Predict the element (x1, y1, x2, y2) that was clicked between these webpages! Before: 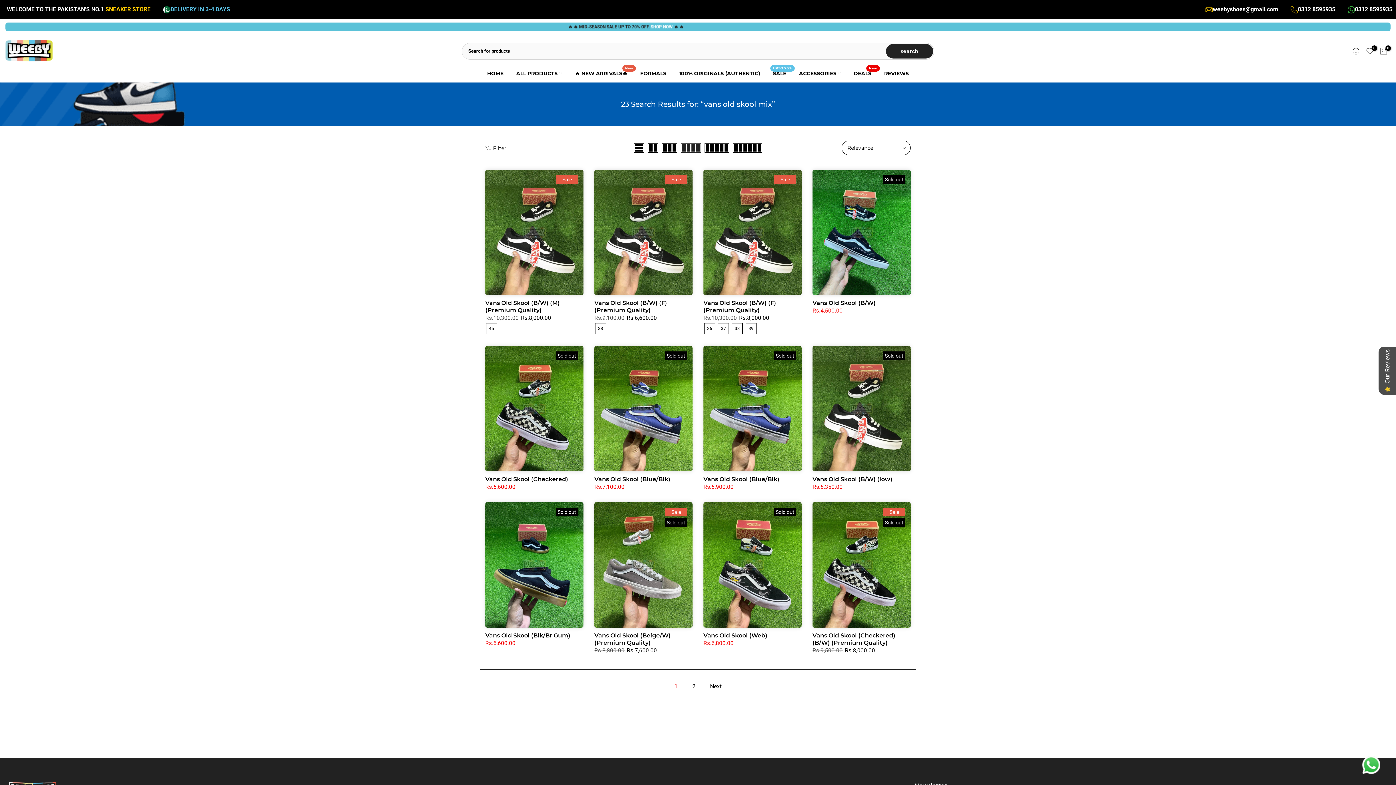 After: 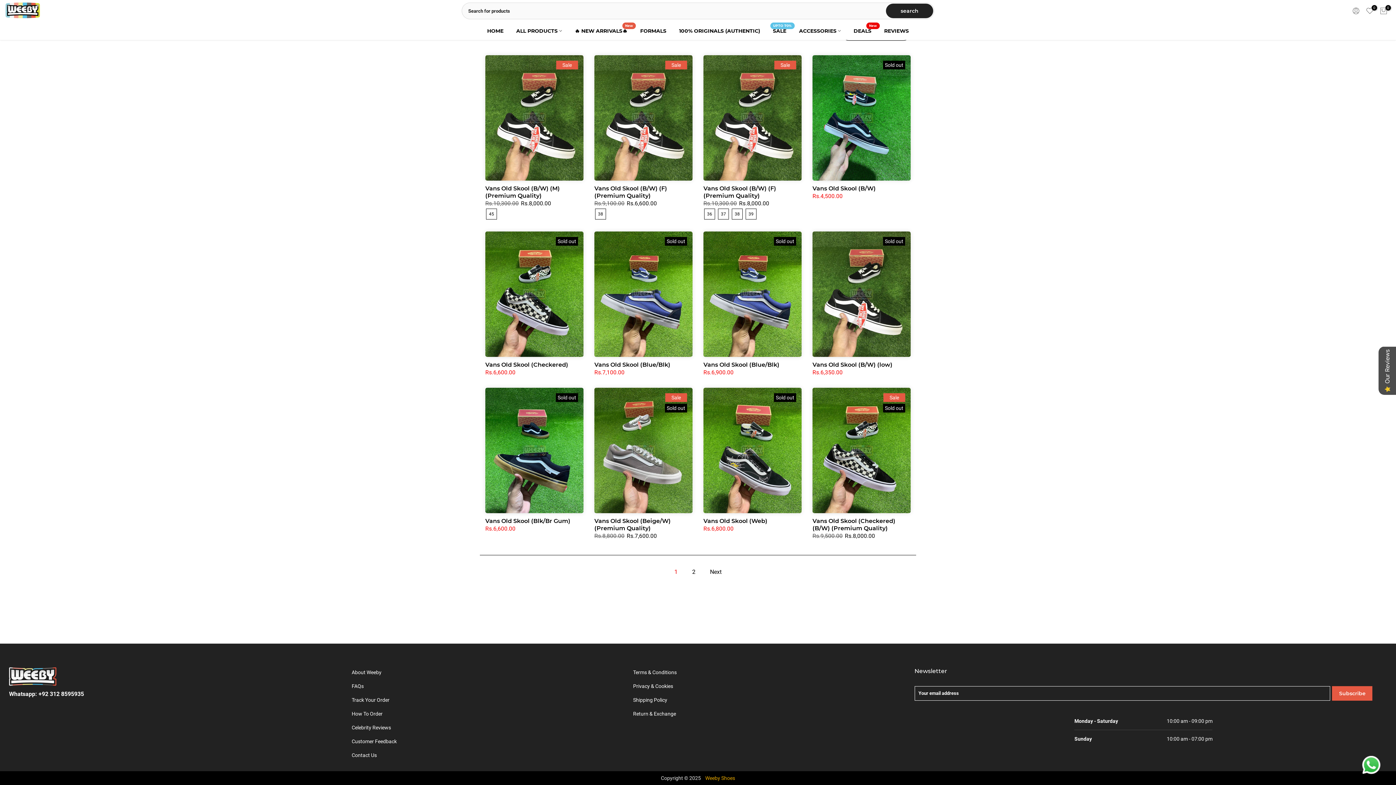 Action: label: Page 2 bbox: (688, 679, 699, 694)